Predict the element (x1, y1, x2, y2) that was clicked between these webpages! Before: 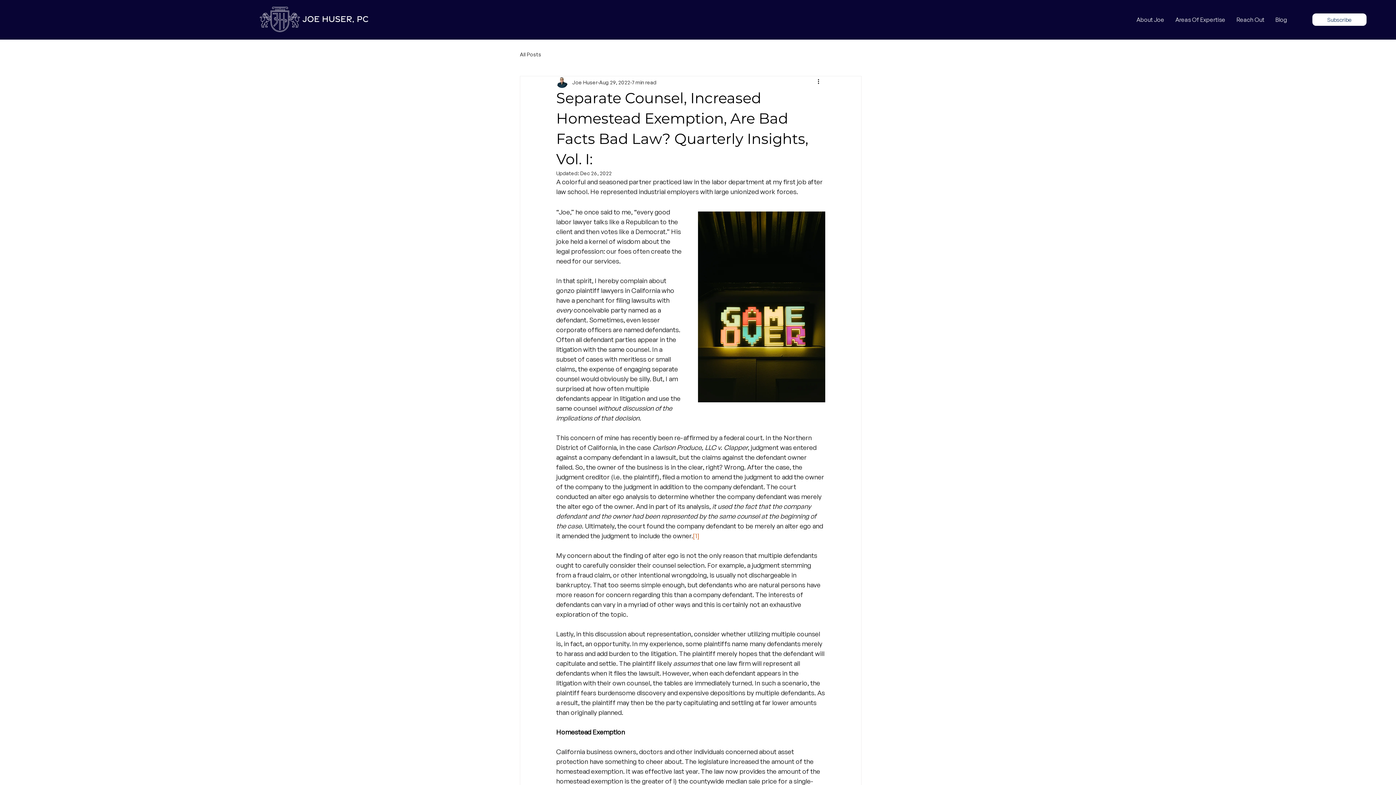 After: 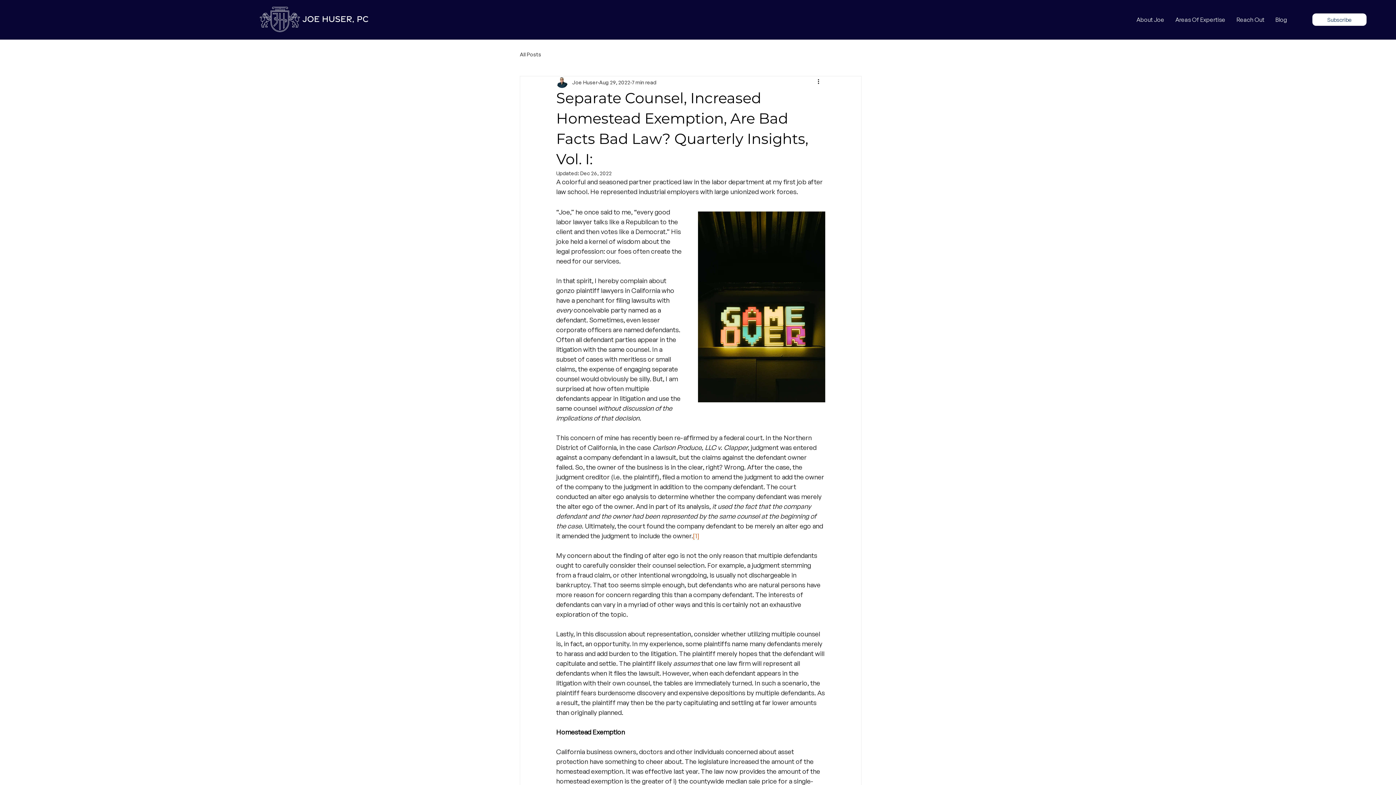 Action: label: Subscribe bbox: (1312, 13, 1366, 25)